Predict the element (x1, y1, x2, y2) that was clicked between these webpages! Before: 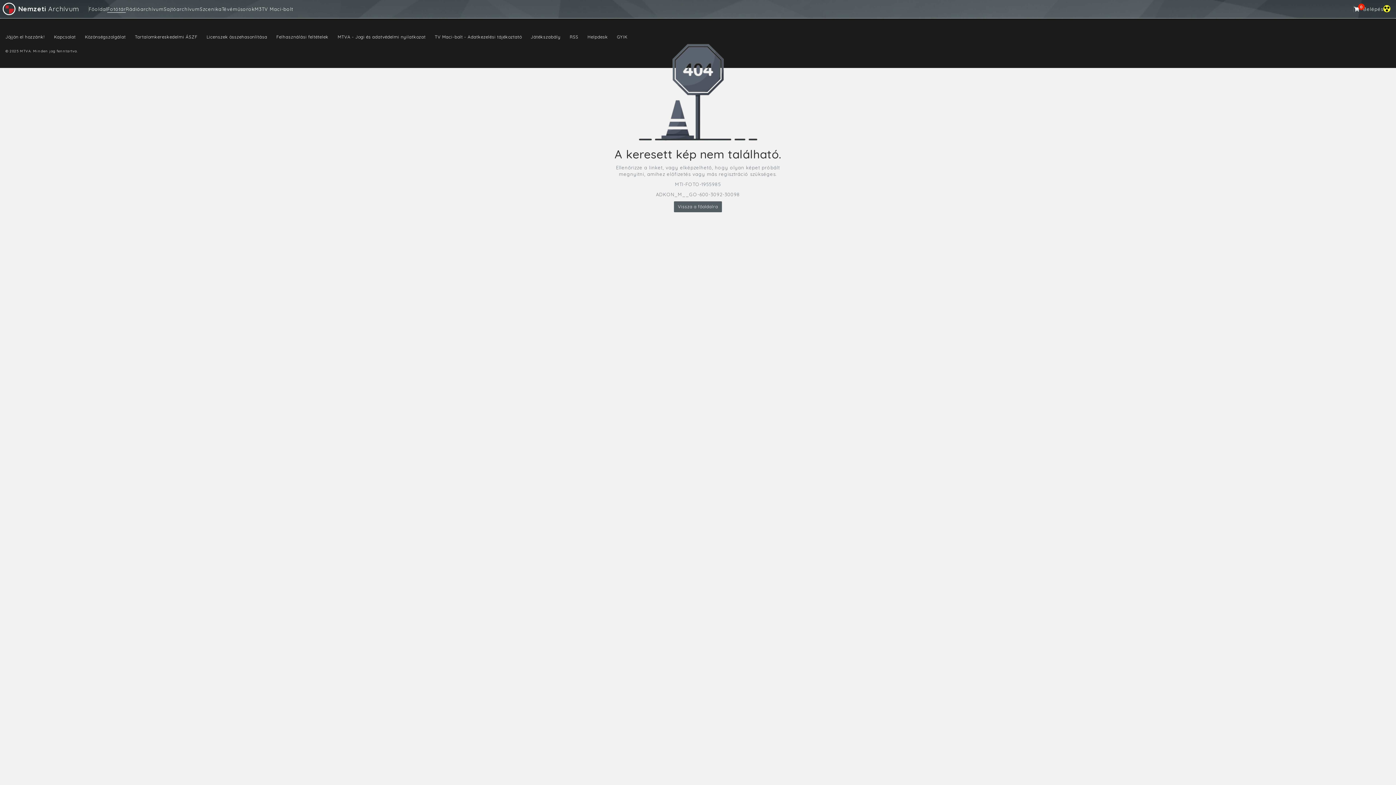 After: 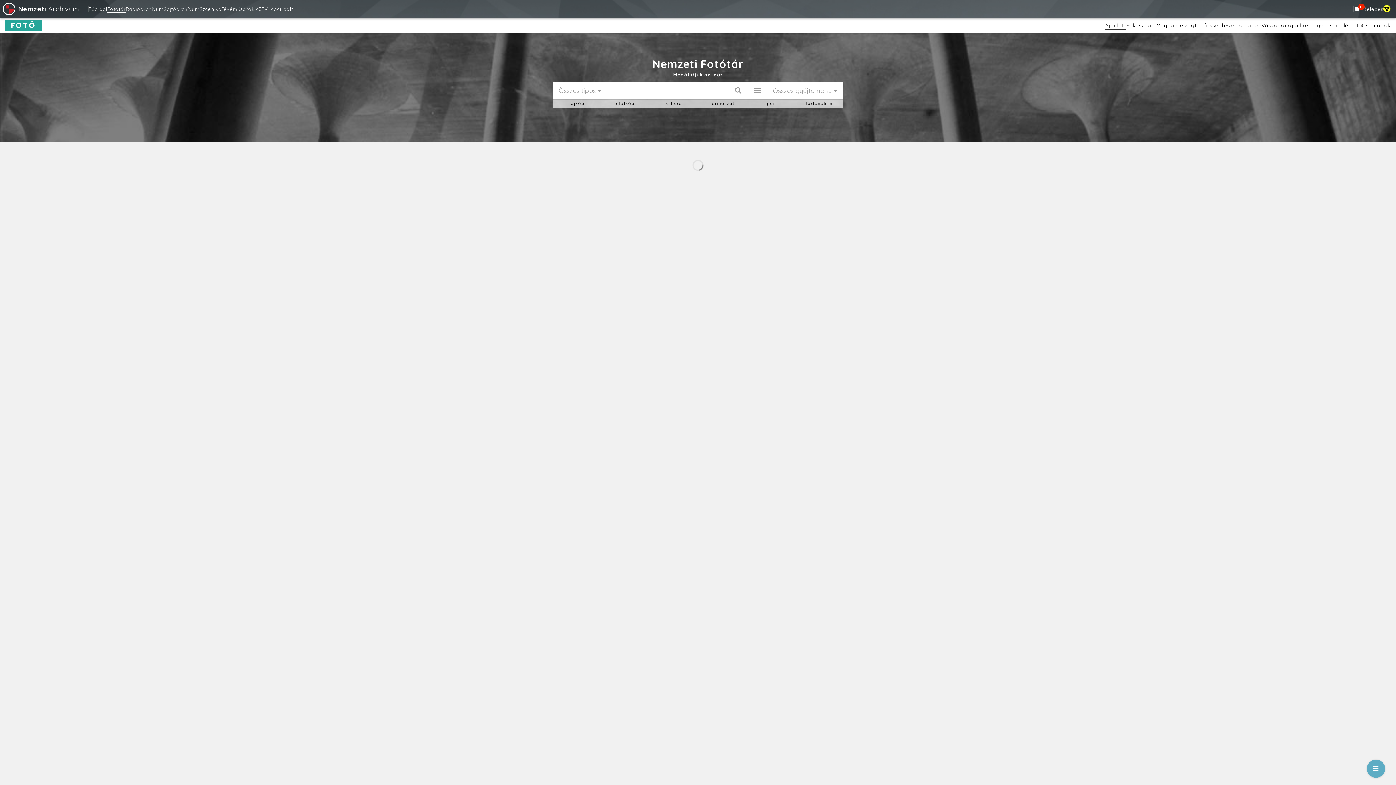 Action: label: Fotótár bbox: (107, 6, 125, 12)